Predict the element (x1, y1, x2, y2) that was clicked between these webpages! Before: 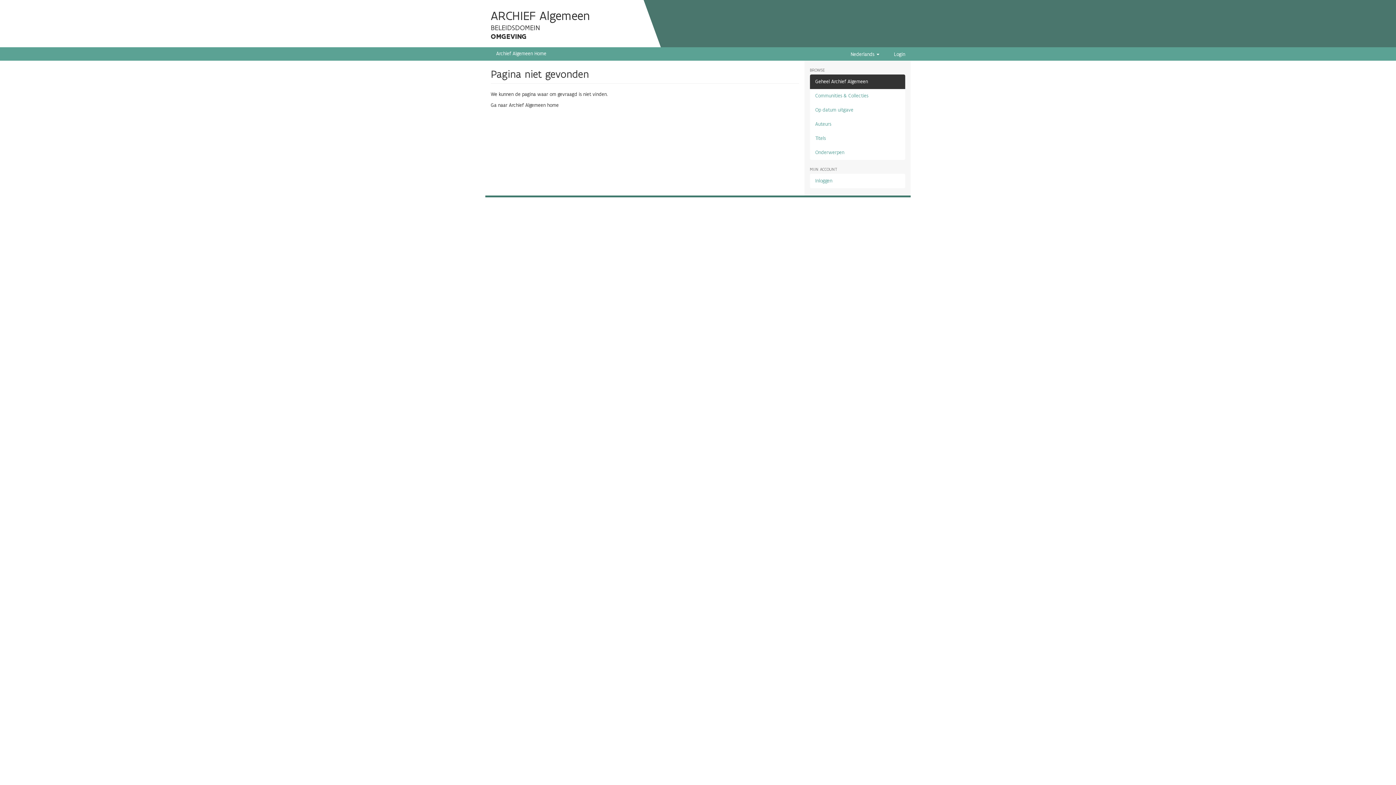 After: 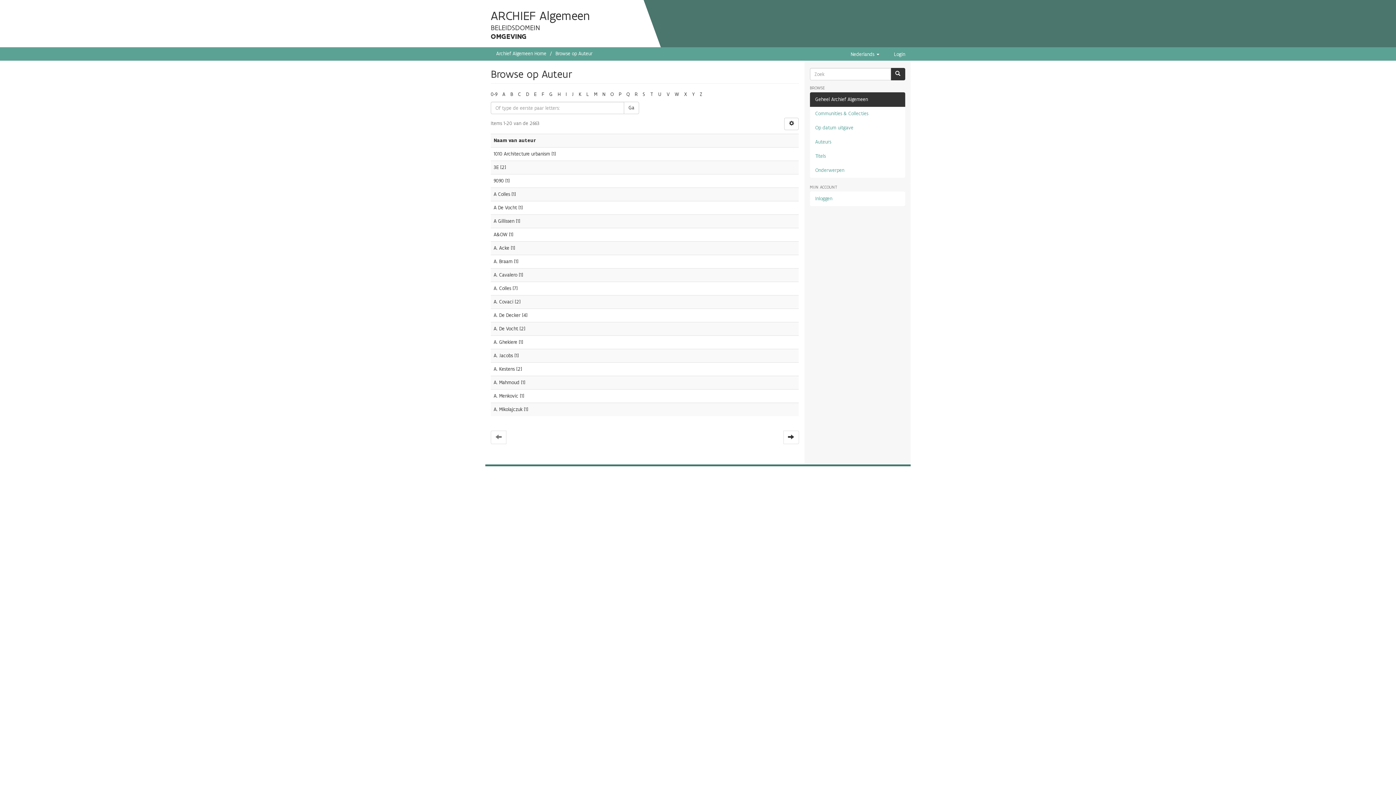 Action: bbox: (810, 117, 905, 131) label: Auteurs